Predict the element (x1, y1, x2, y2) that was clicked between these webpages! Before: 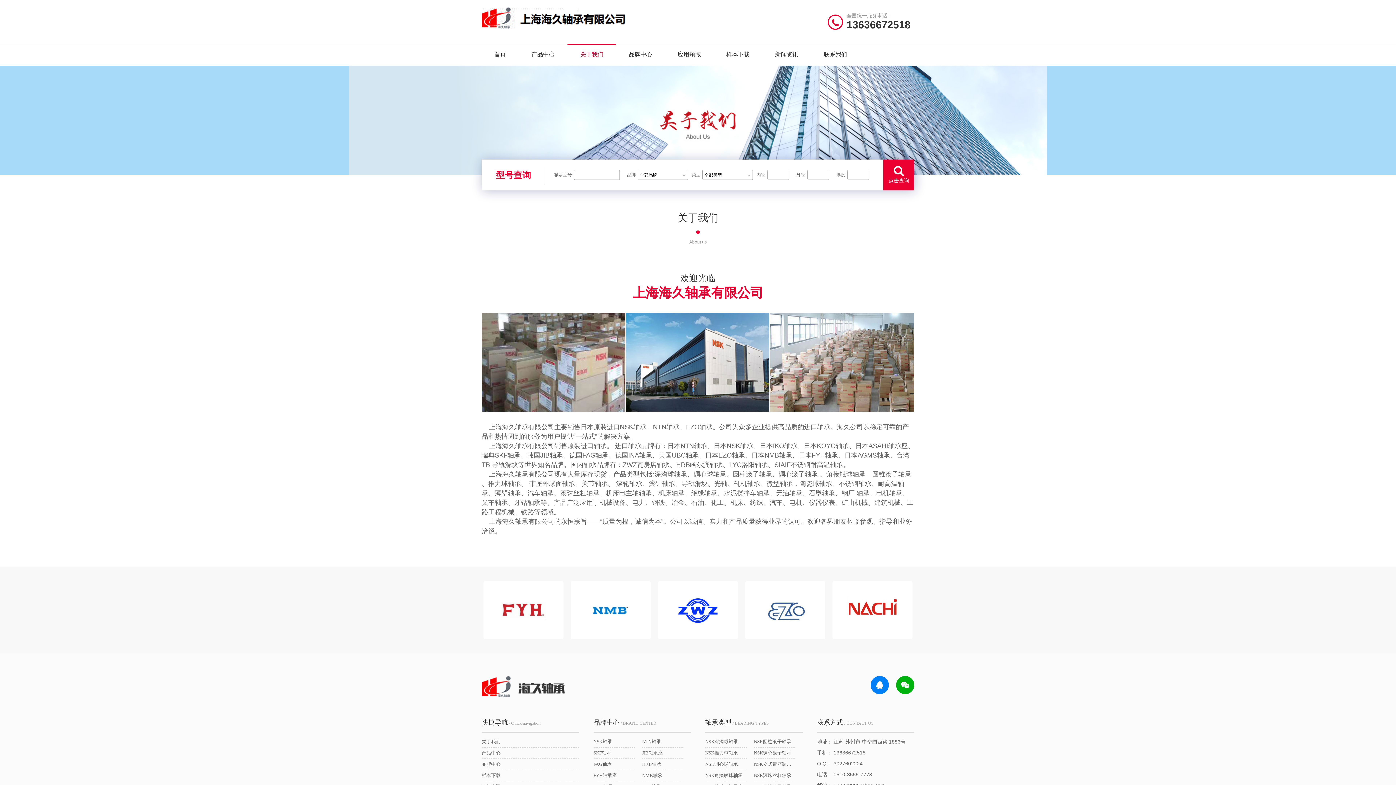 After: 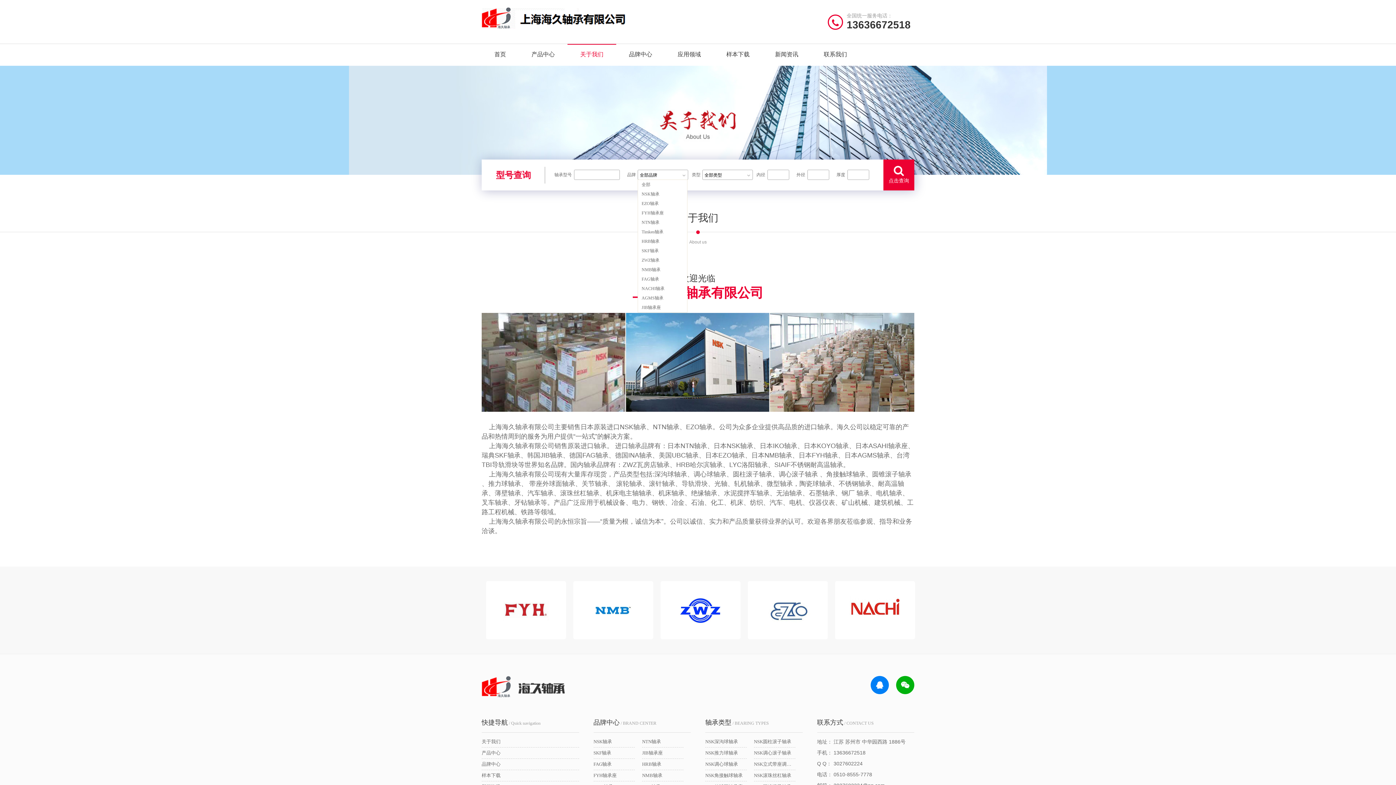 Action: bbox: (680, 170, 688, 181)